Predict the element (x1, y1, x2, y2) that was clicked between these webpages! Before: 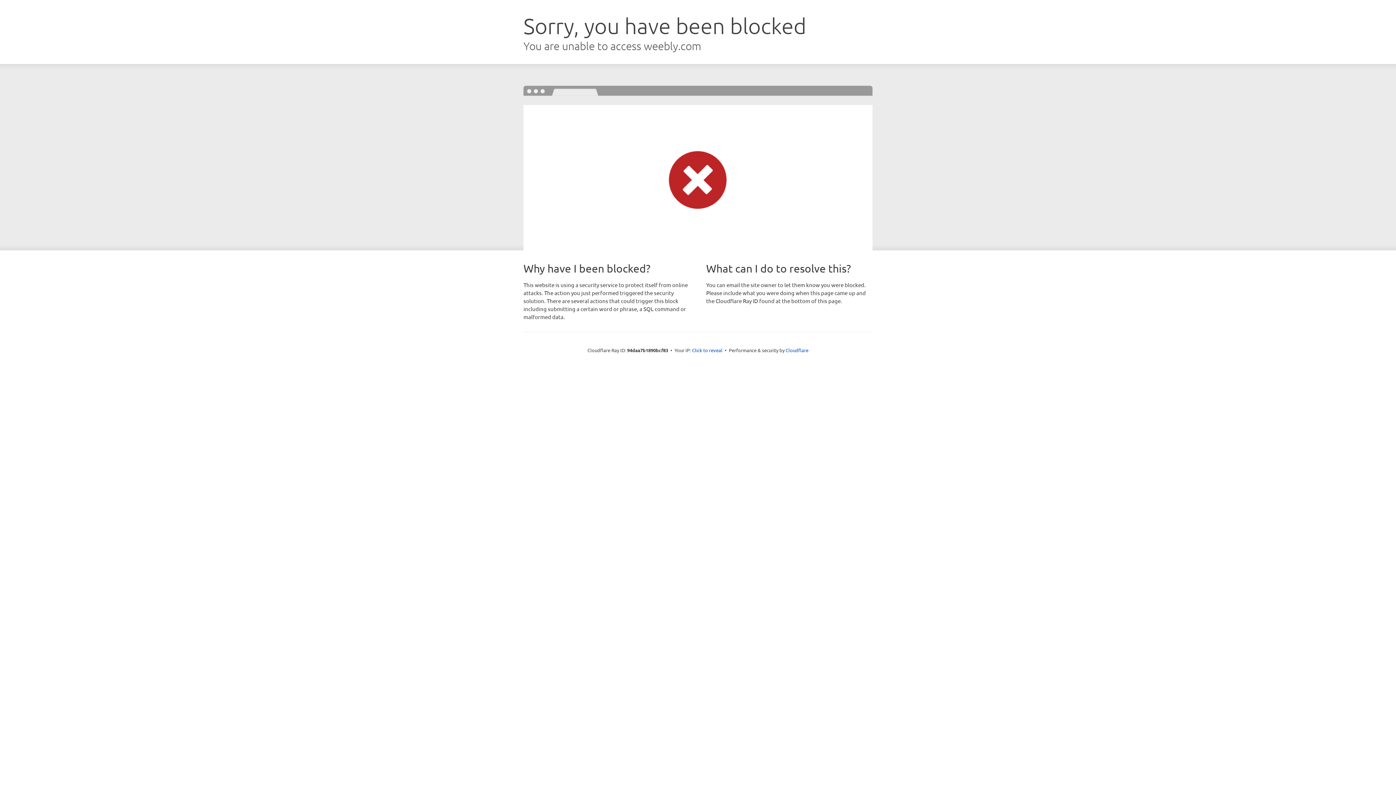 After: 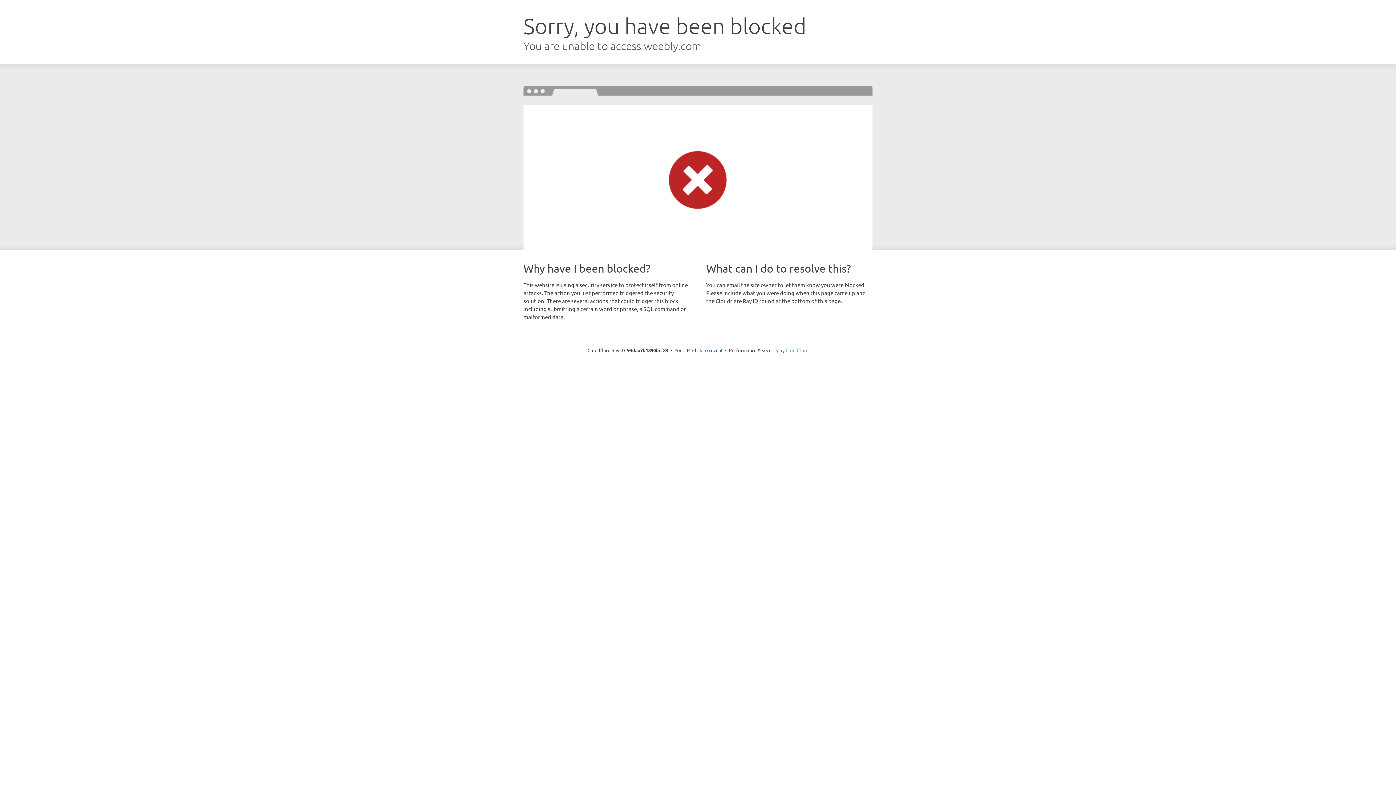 Action: label: Cloudflare bbox: (785, 347, 808, 353)